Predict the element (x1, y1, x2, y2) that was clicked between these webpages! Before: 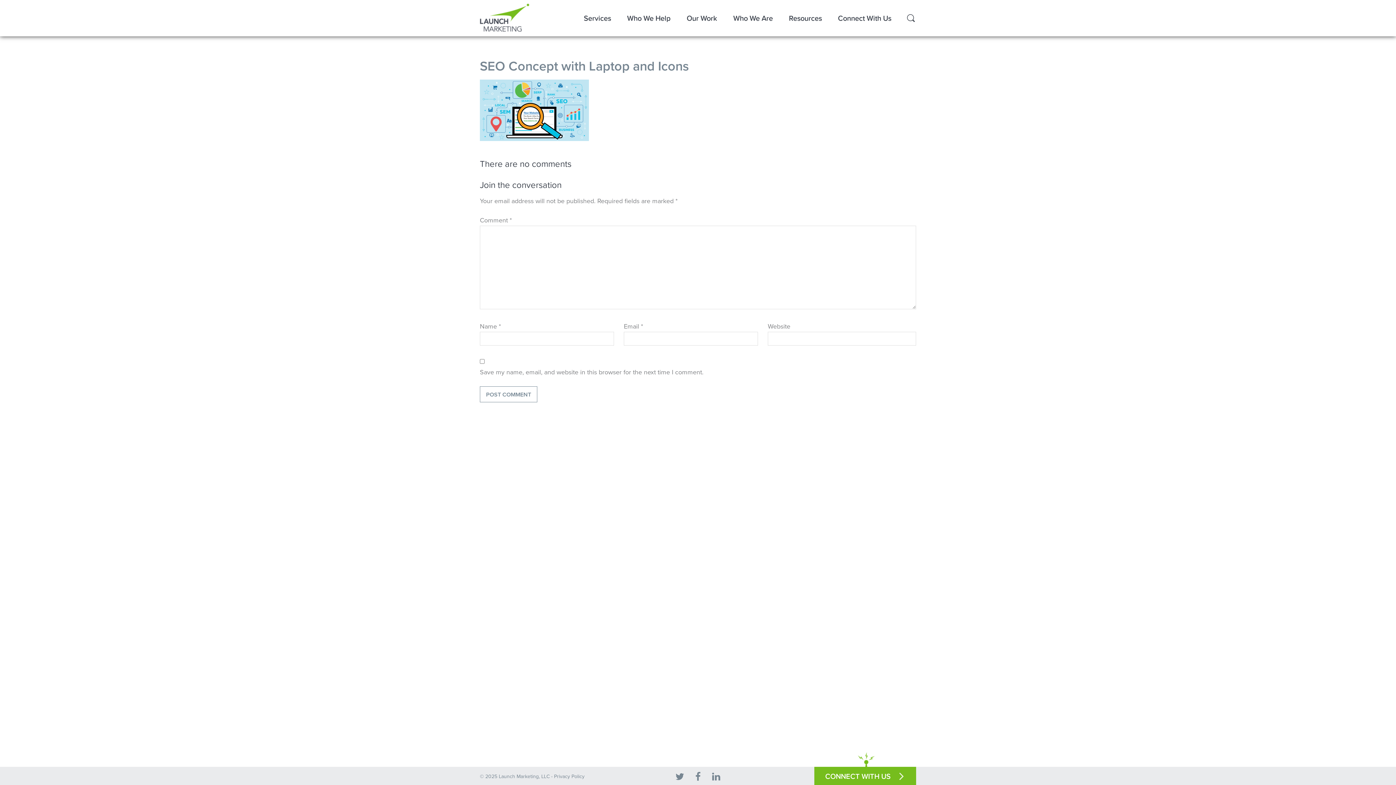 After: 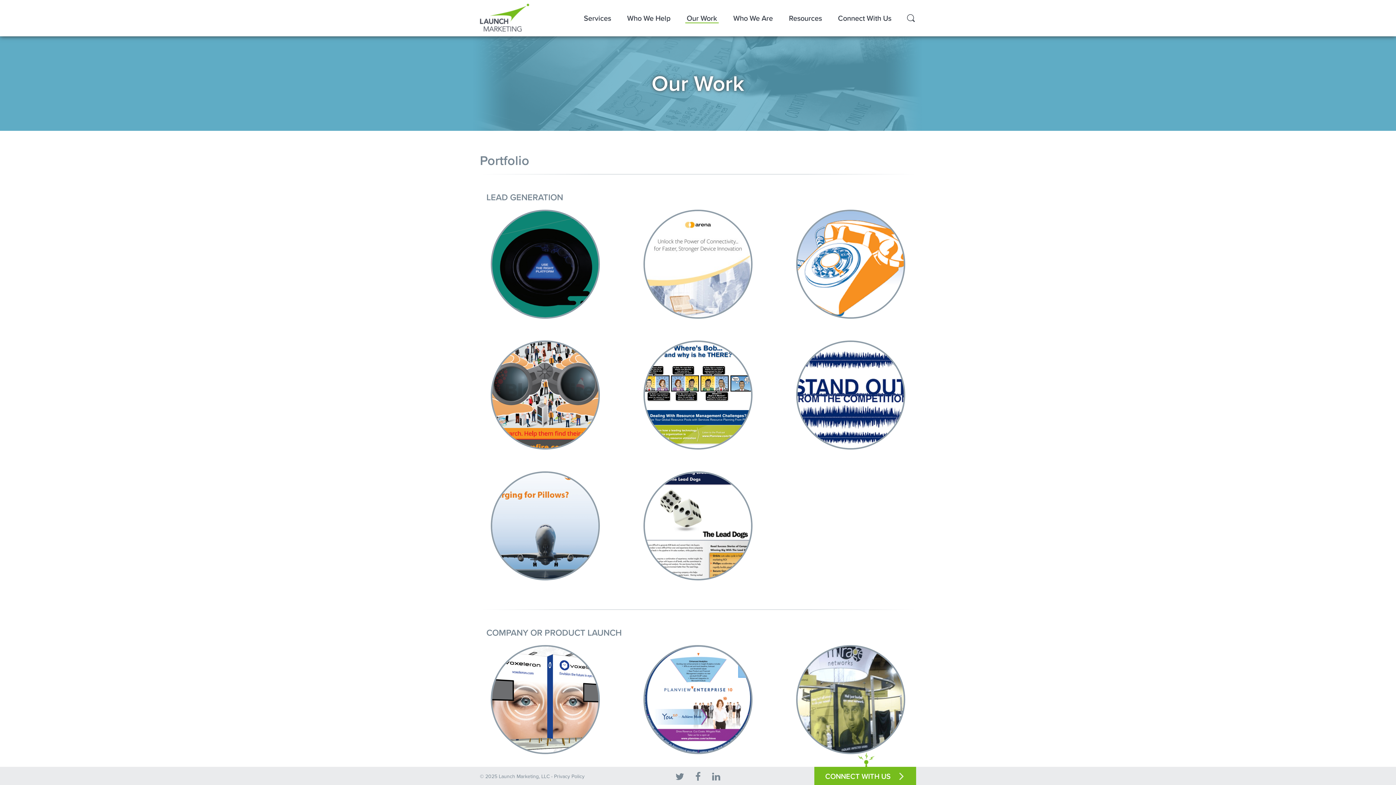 Action: bbox: (685, 11, 718, 26) label: Our Work